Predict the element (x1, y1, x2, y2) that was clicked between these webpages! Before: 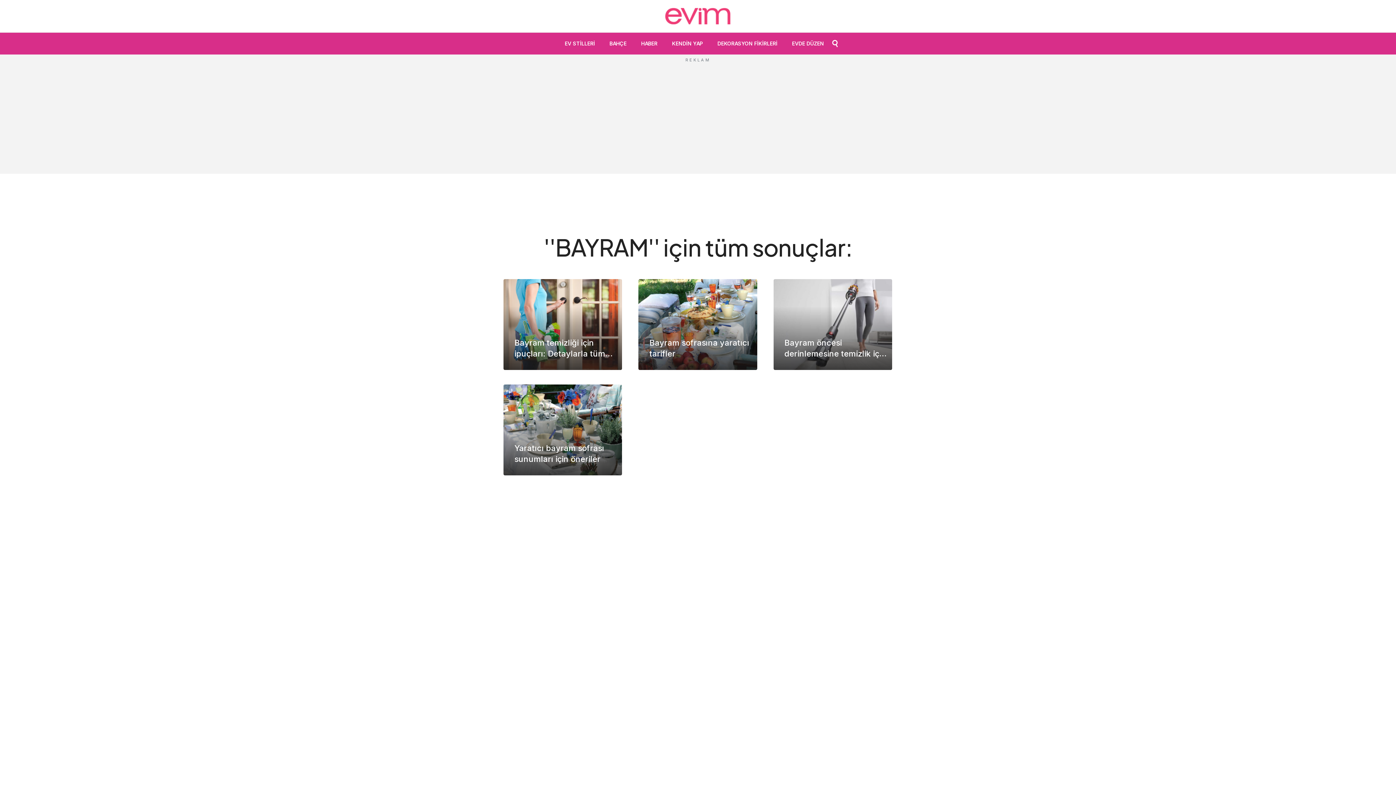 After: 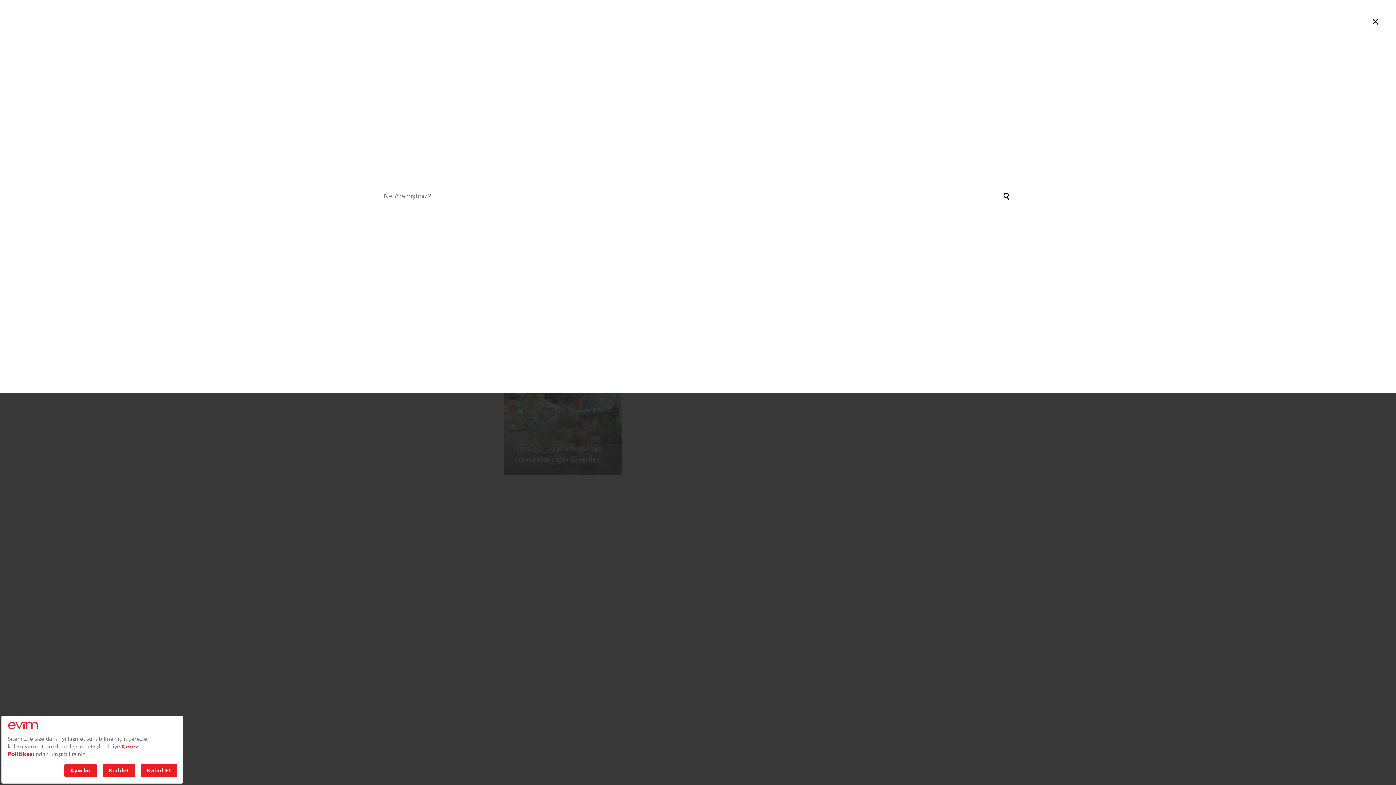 Action: bbox: (834, 40, 841, 47)